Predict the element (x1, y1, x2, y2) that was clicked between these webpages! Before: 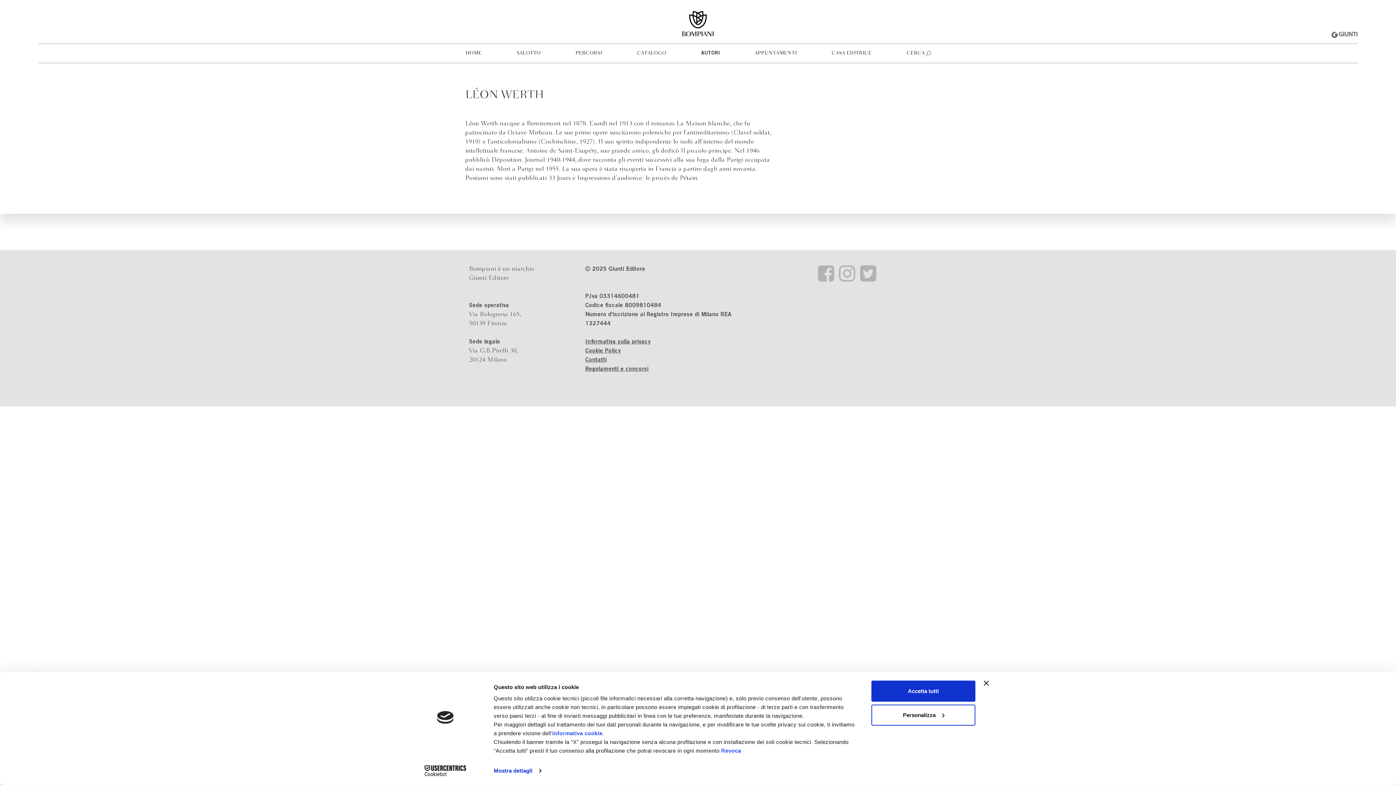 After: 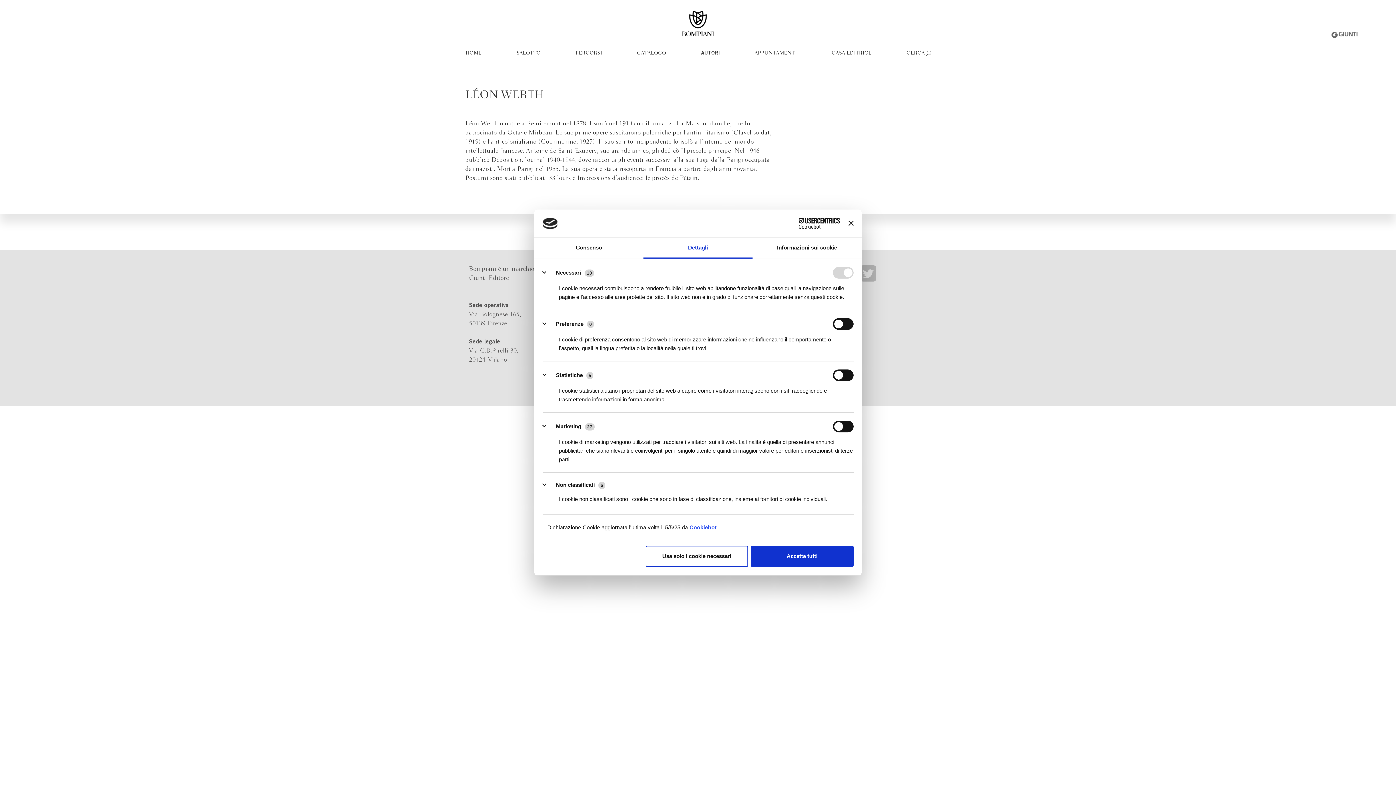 Action: label: Mostra dettagli bbox: (493, 765, 541, 776)